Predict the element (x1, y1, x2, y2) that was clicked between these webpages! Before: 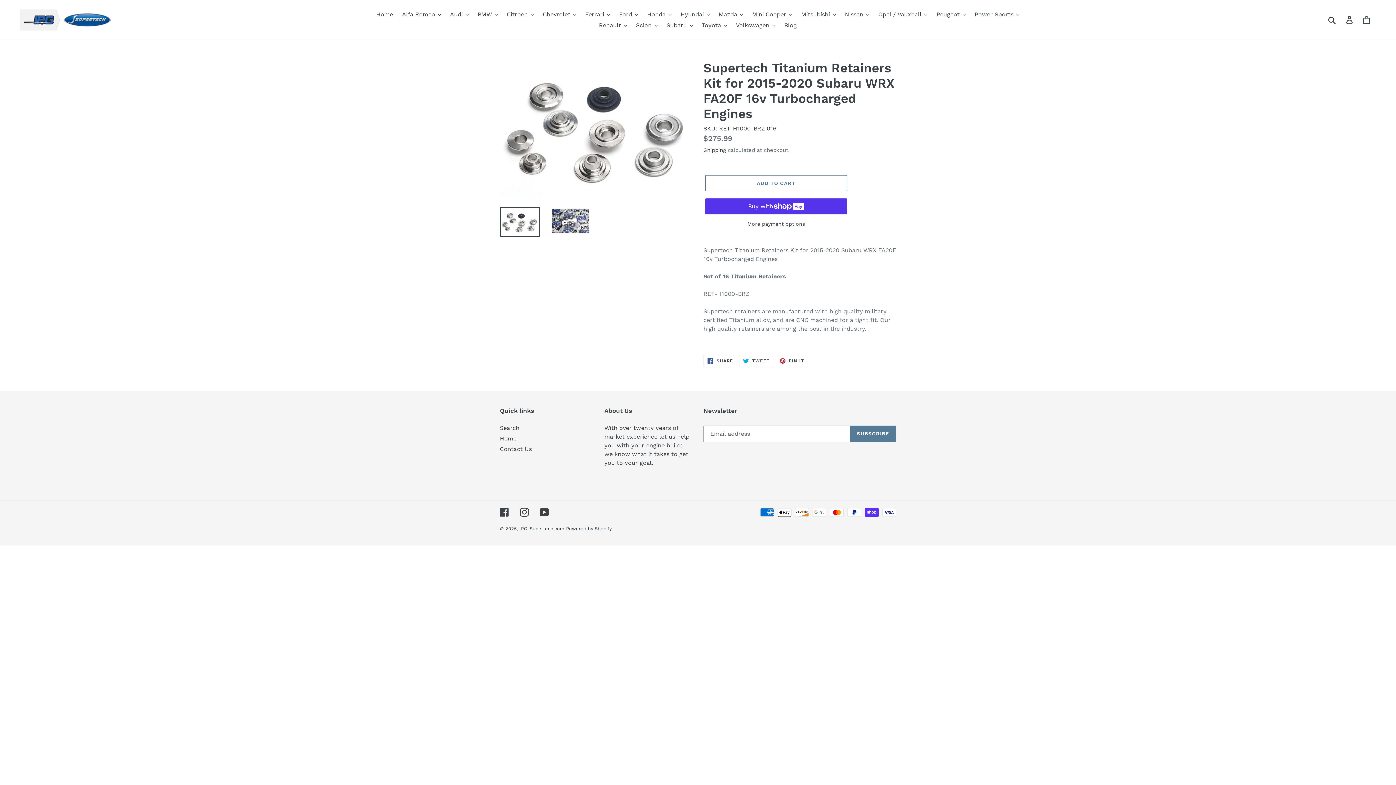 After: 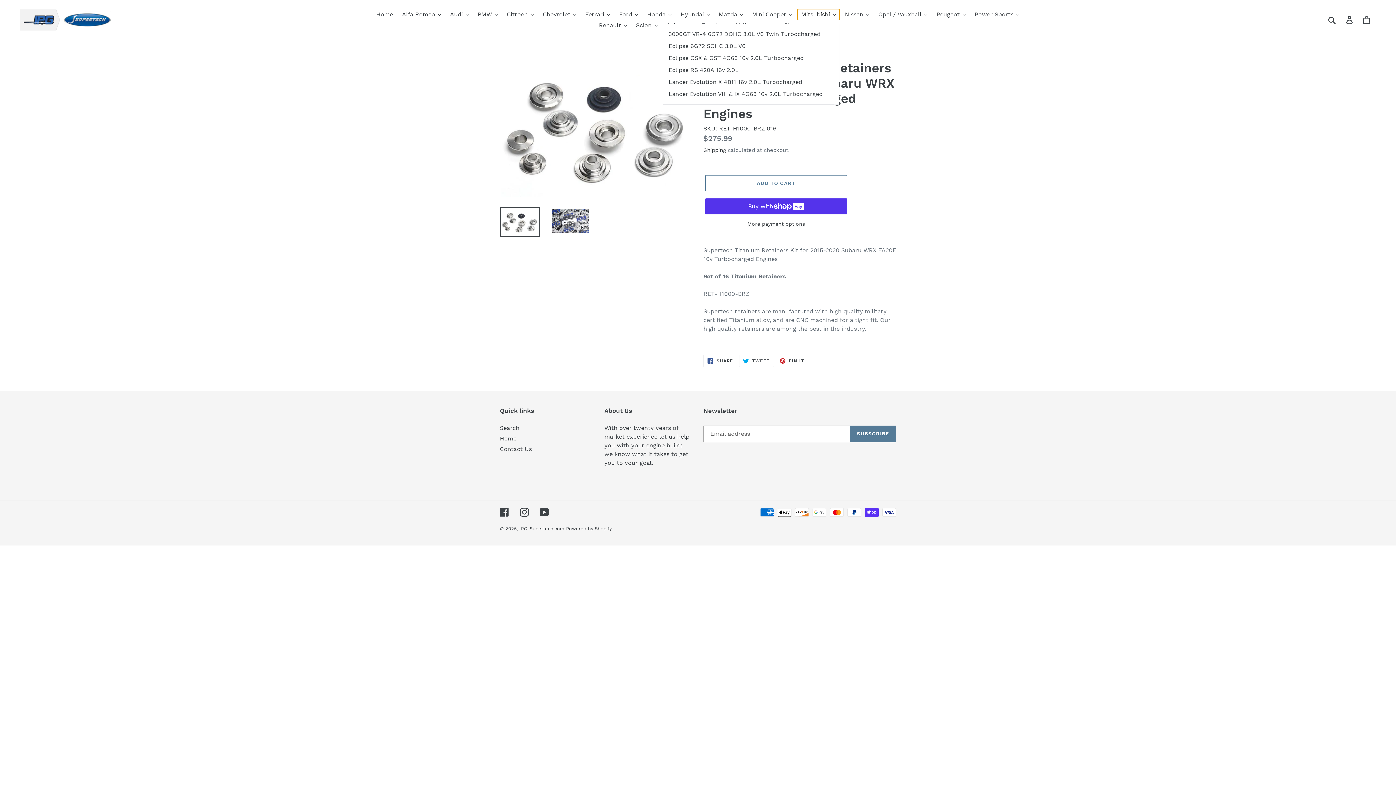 Action: bbox: (797, 9, 839, 20) label: Mitsubishi